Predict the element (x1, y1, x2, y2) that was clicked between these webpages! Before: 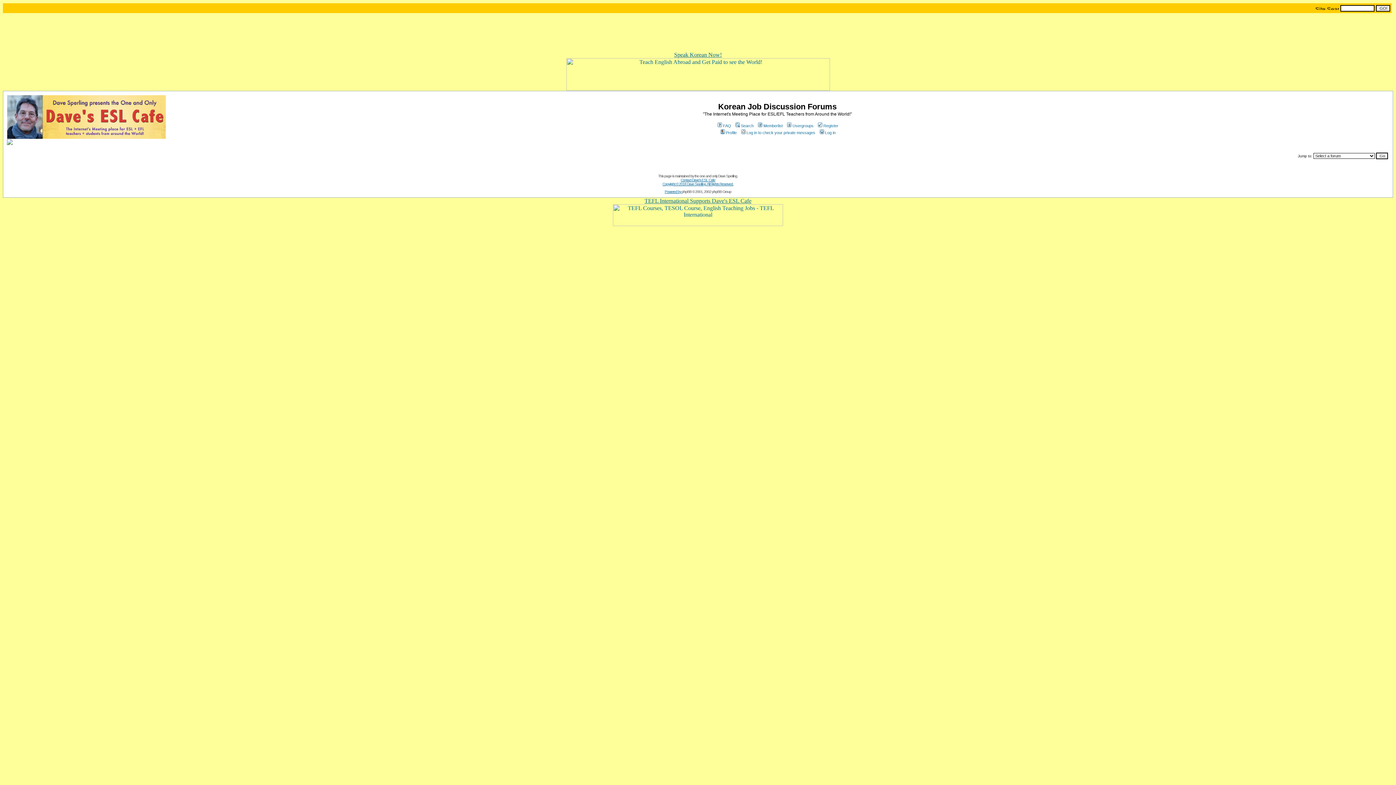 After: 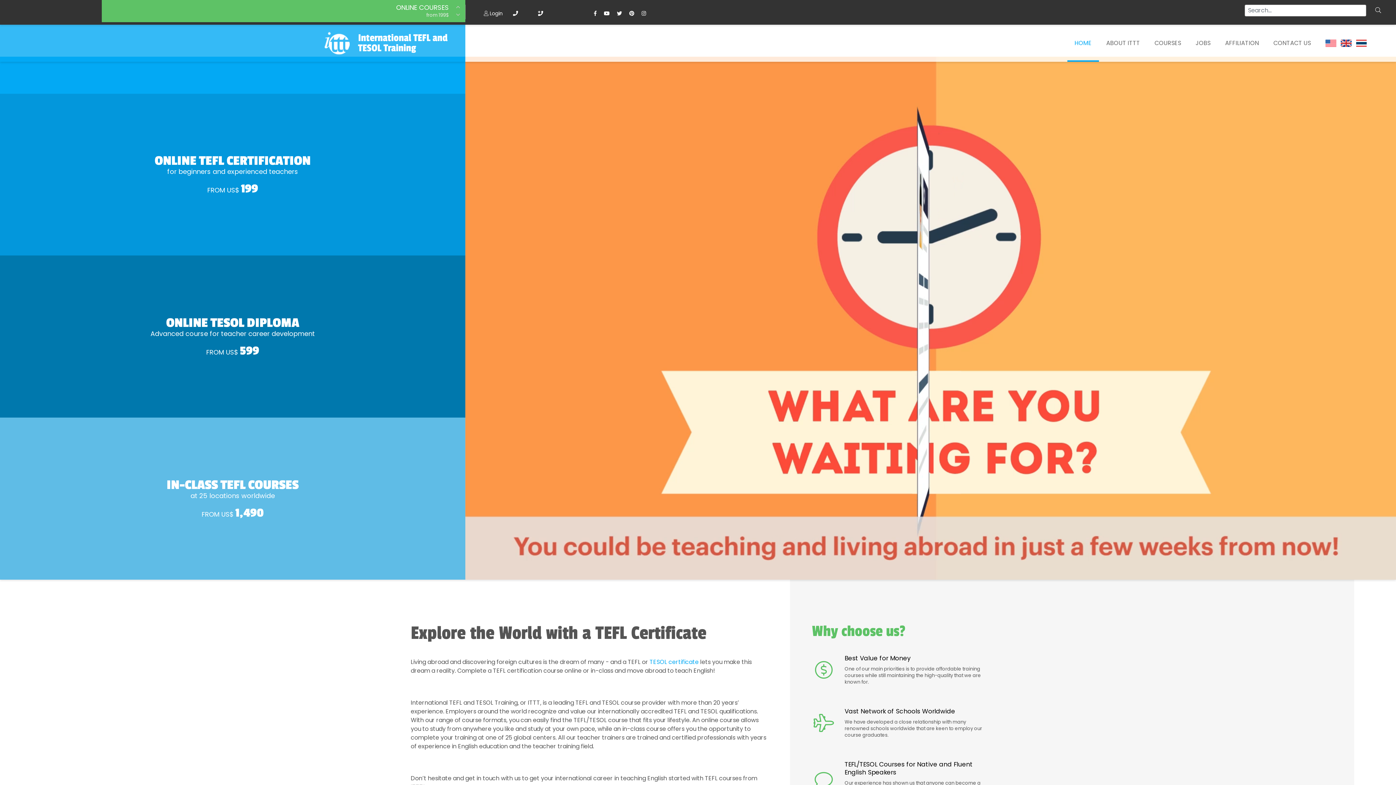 Action: label: TEFL International Supports Dave's ESL Cafe bbox: (644, 197, 751, 204)